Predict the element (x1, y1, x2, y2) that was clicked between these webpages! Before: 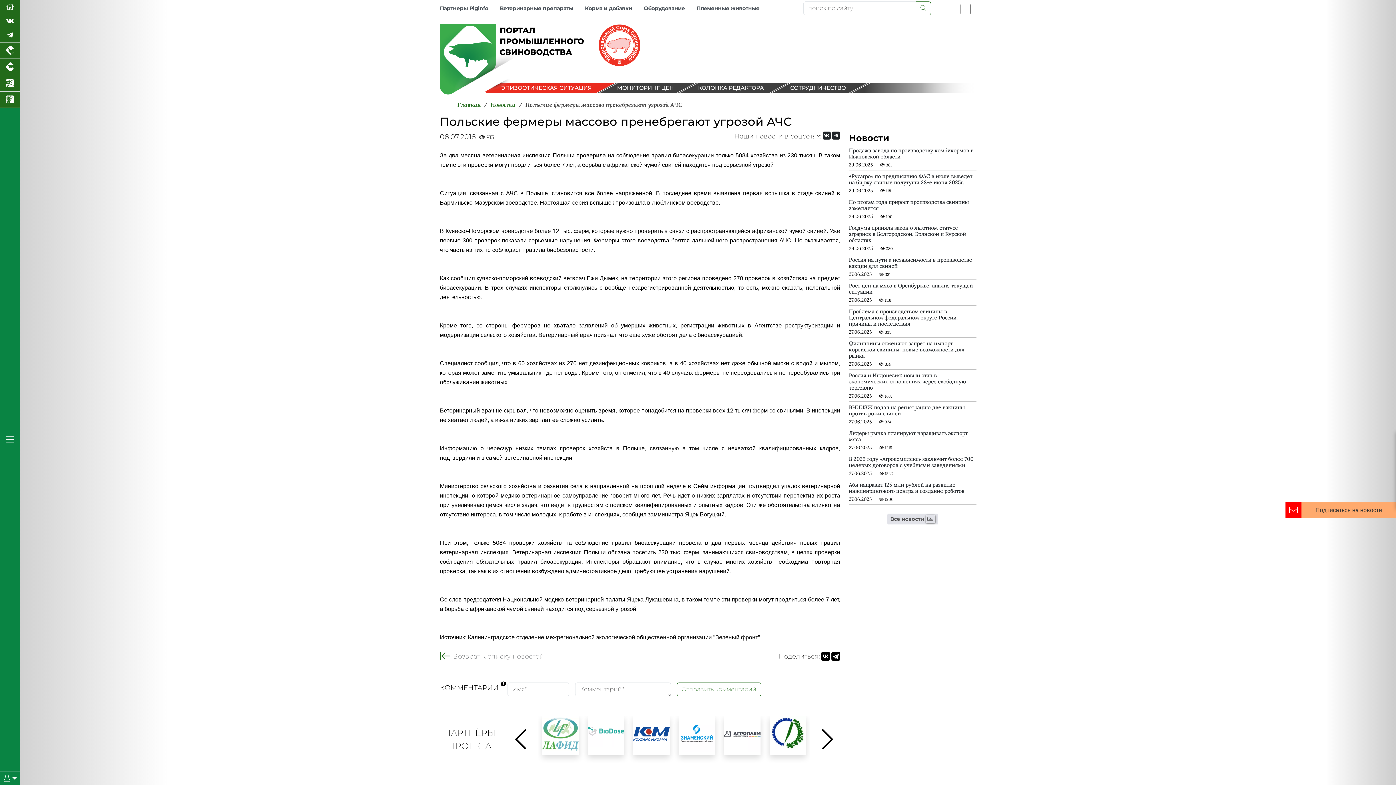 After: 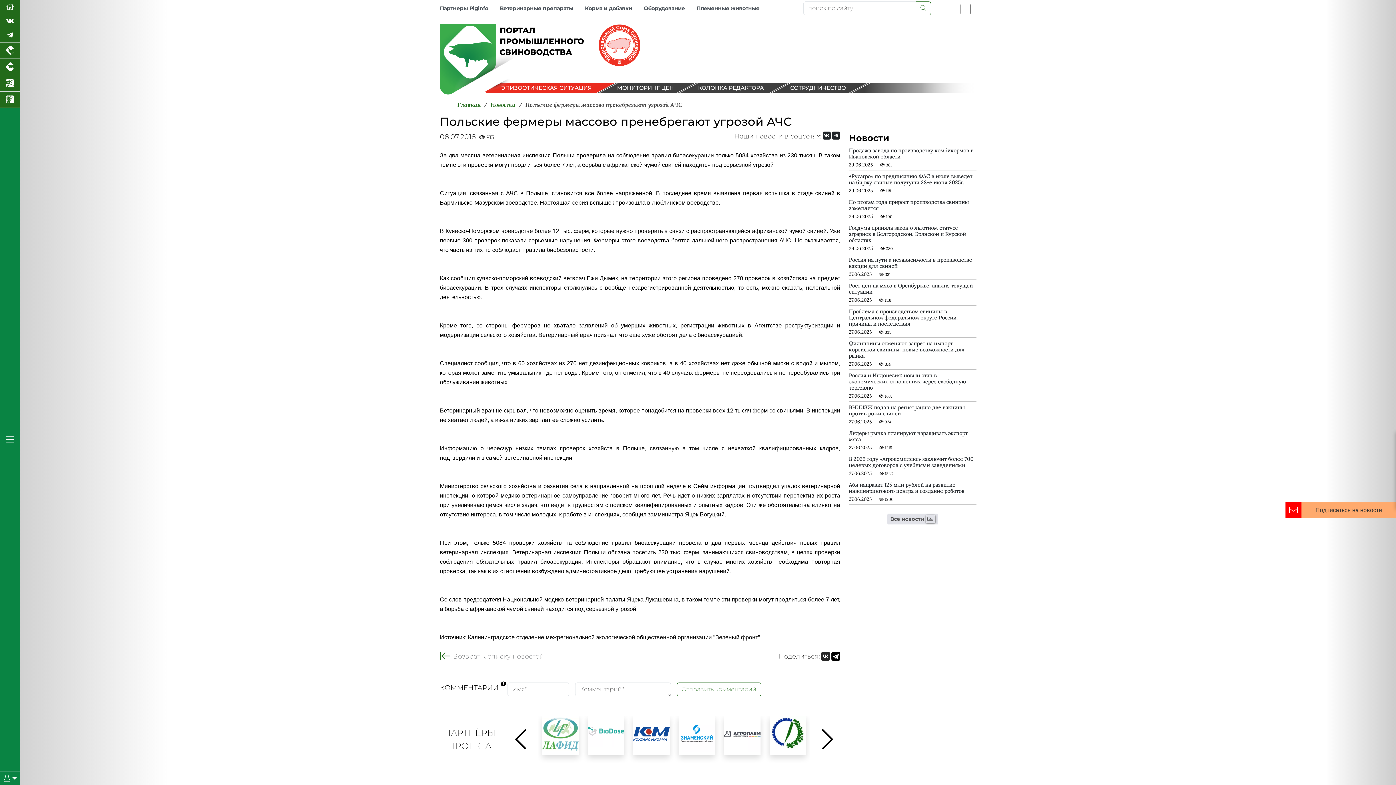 Action: bbox: (821, 652, 830, 661)